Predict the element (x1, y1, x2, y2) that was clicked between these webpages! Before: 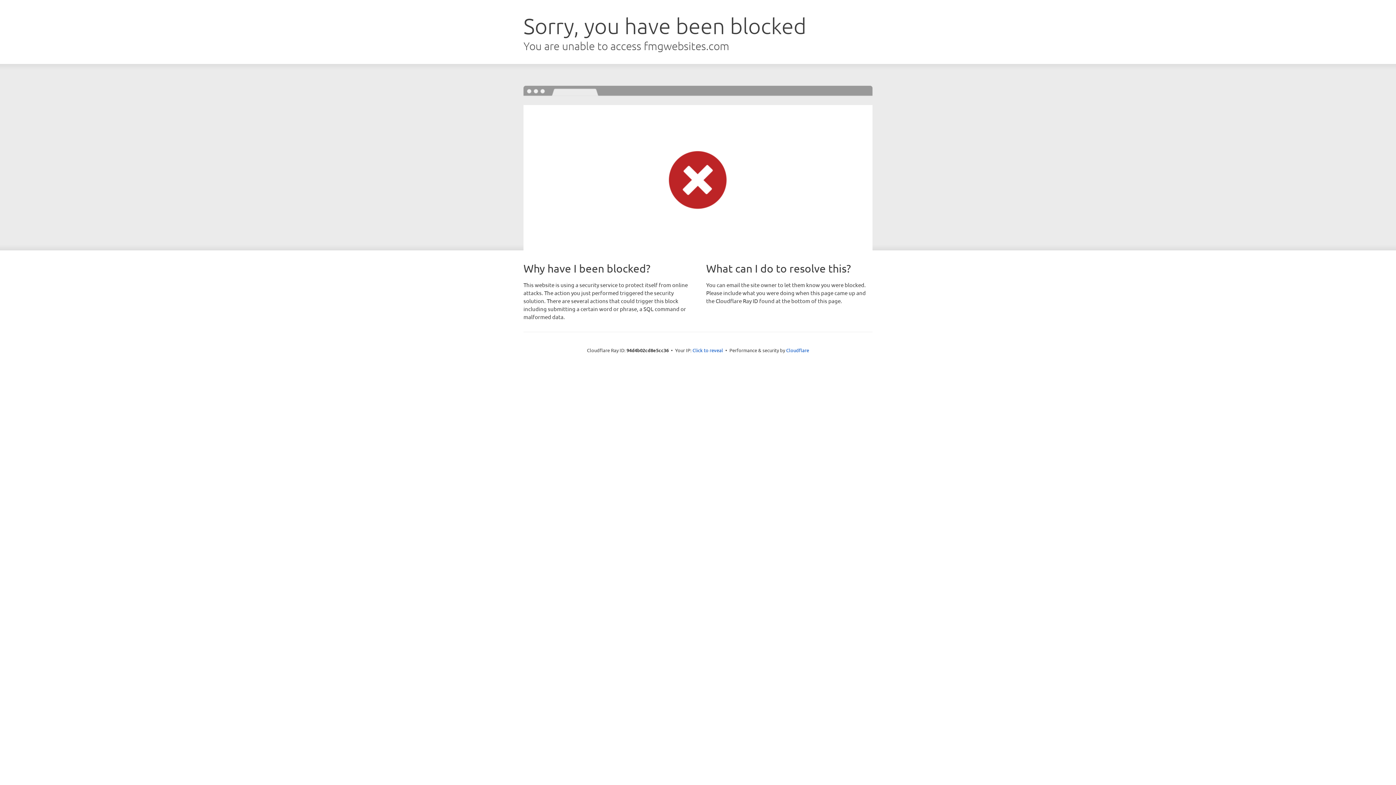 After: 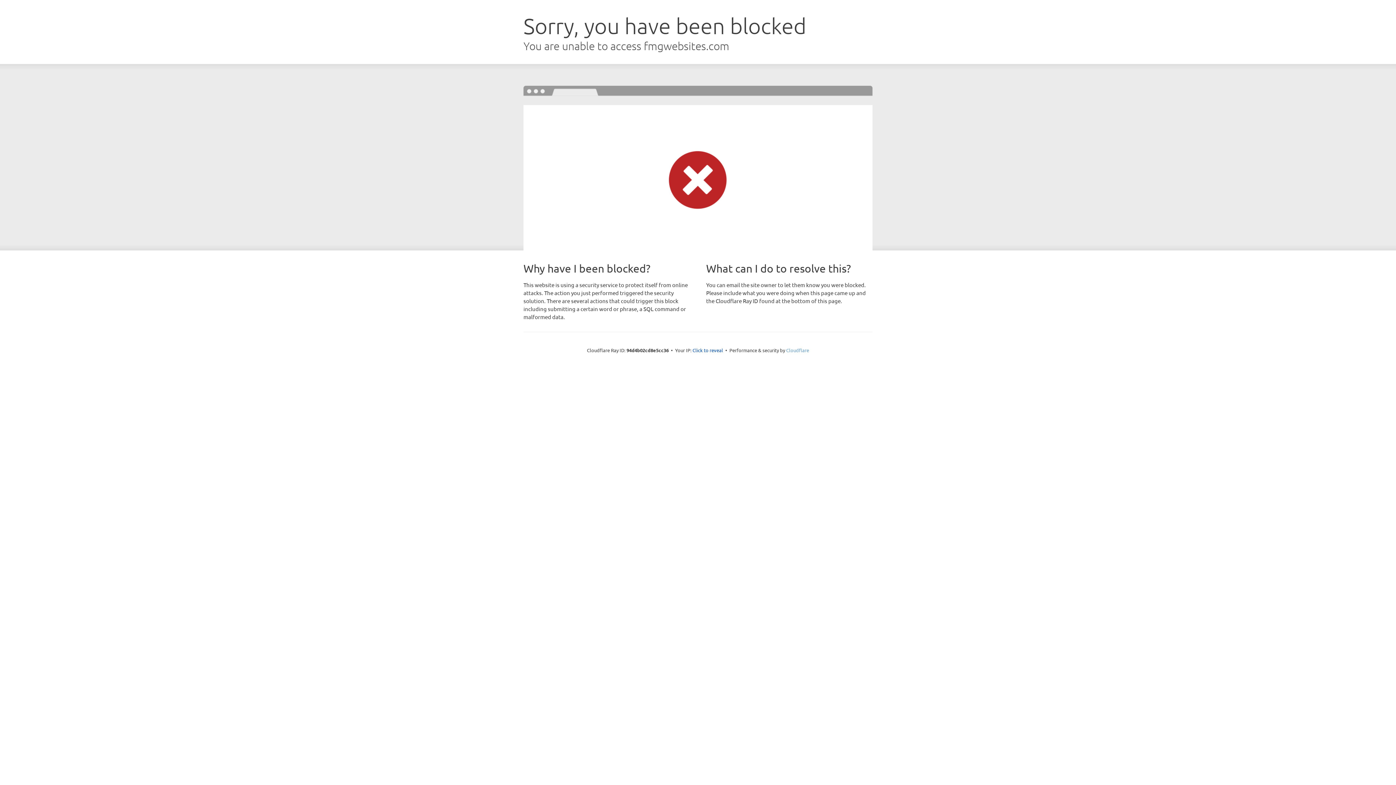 Action: label: Cloudflare bbox: (786, 347, 809, 353)